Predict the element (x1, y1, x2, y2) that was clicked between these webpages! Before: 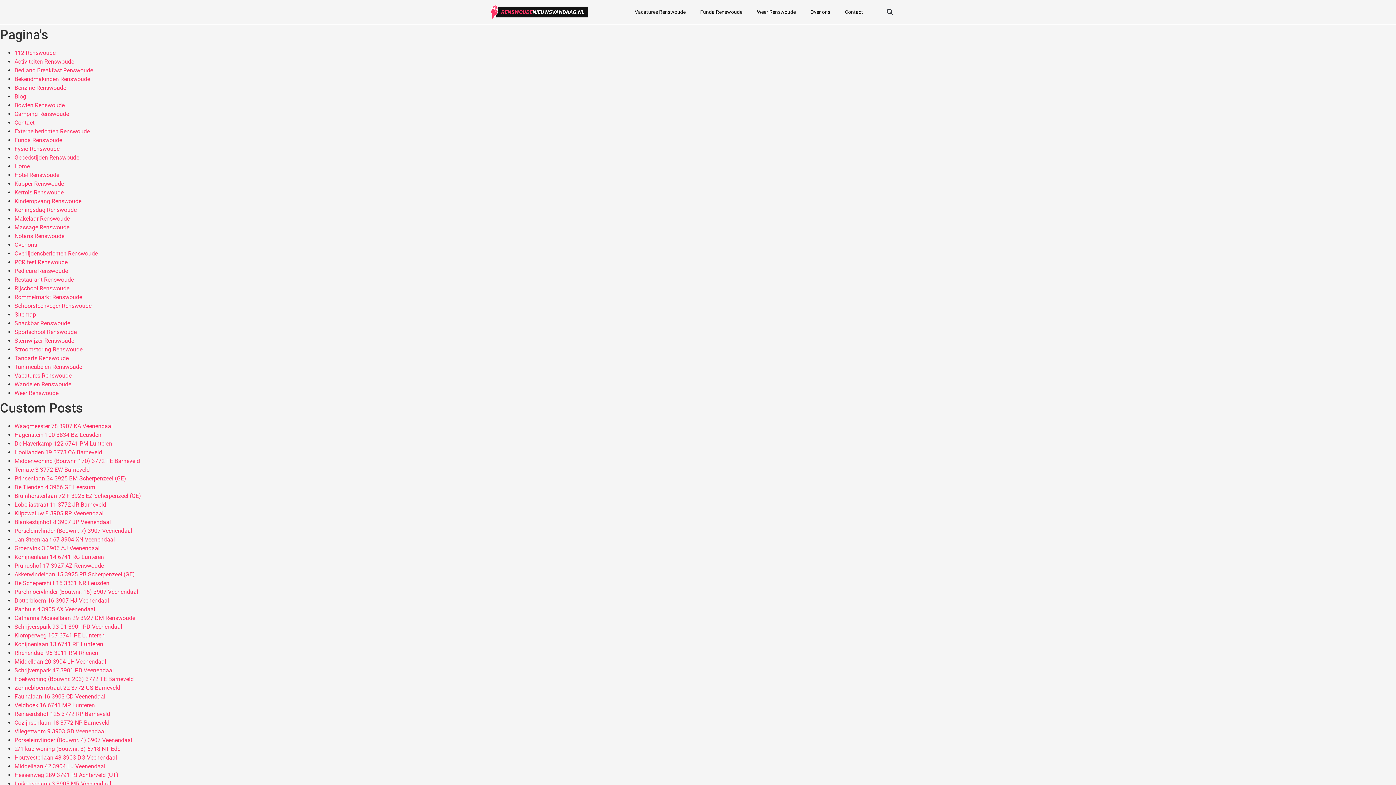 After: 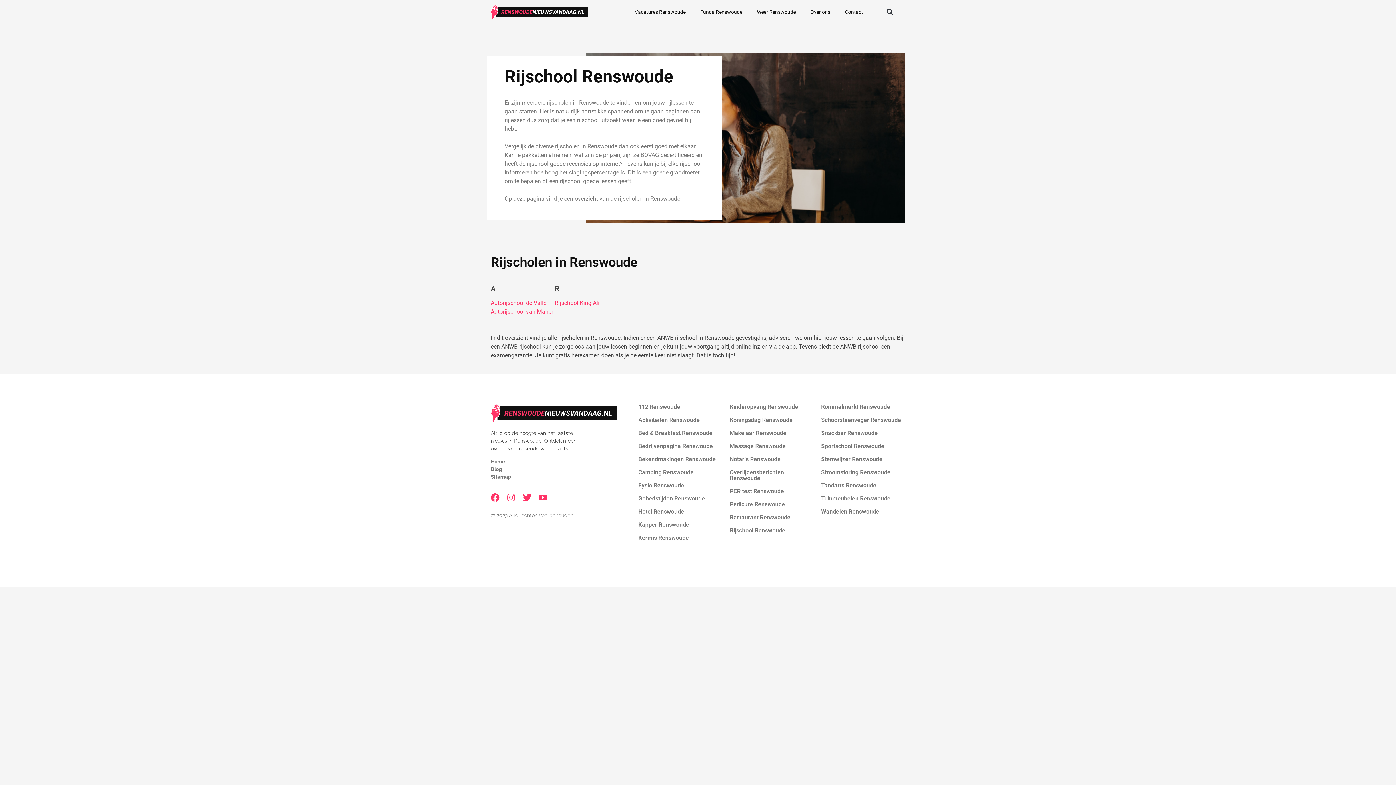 Action: label: Rijschool Renswoude bbox: (14, 285, 69, 292)